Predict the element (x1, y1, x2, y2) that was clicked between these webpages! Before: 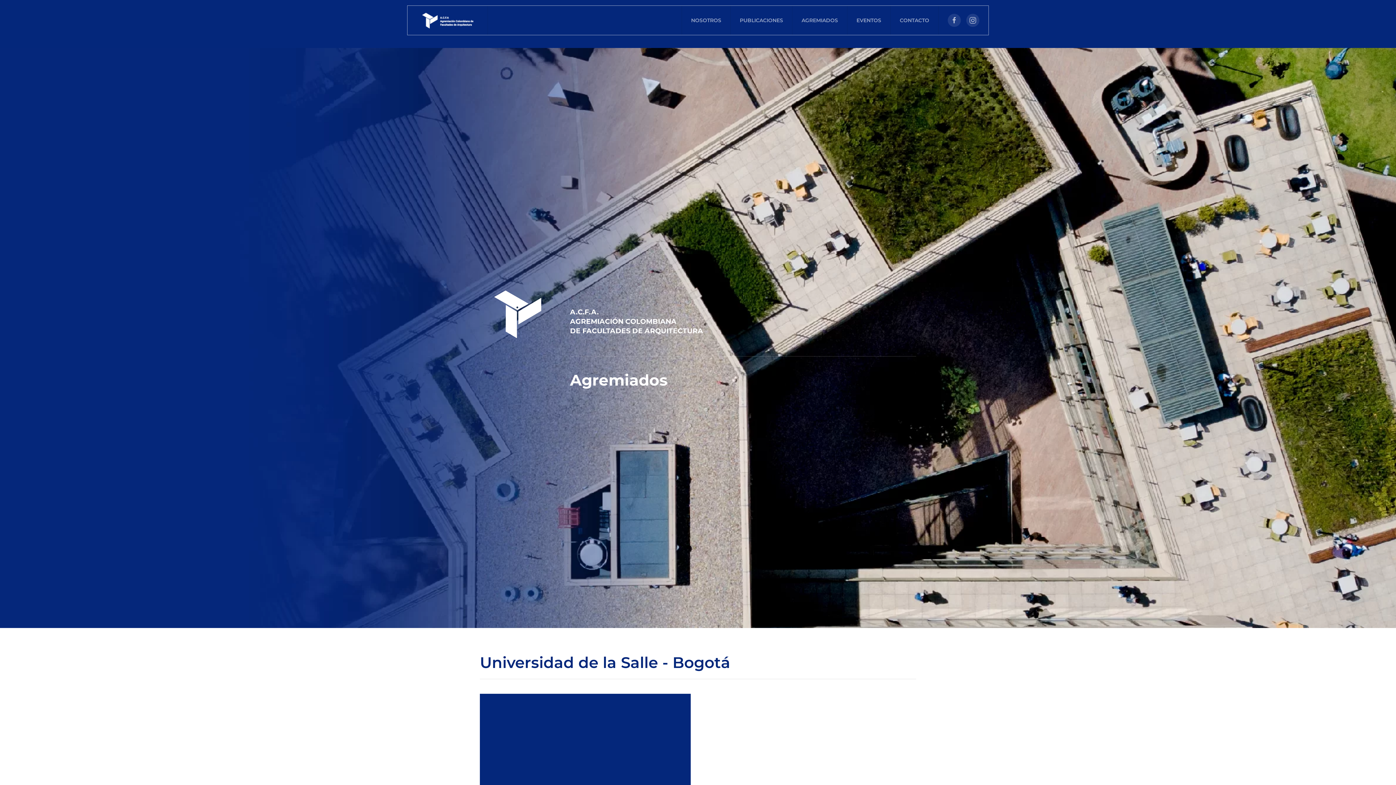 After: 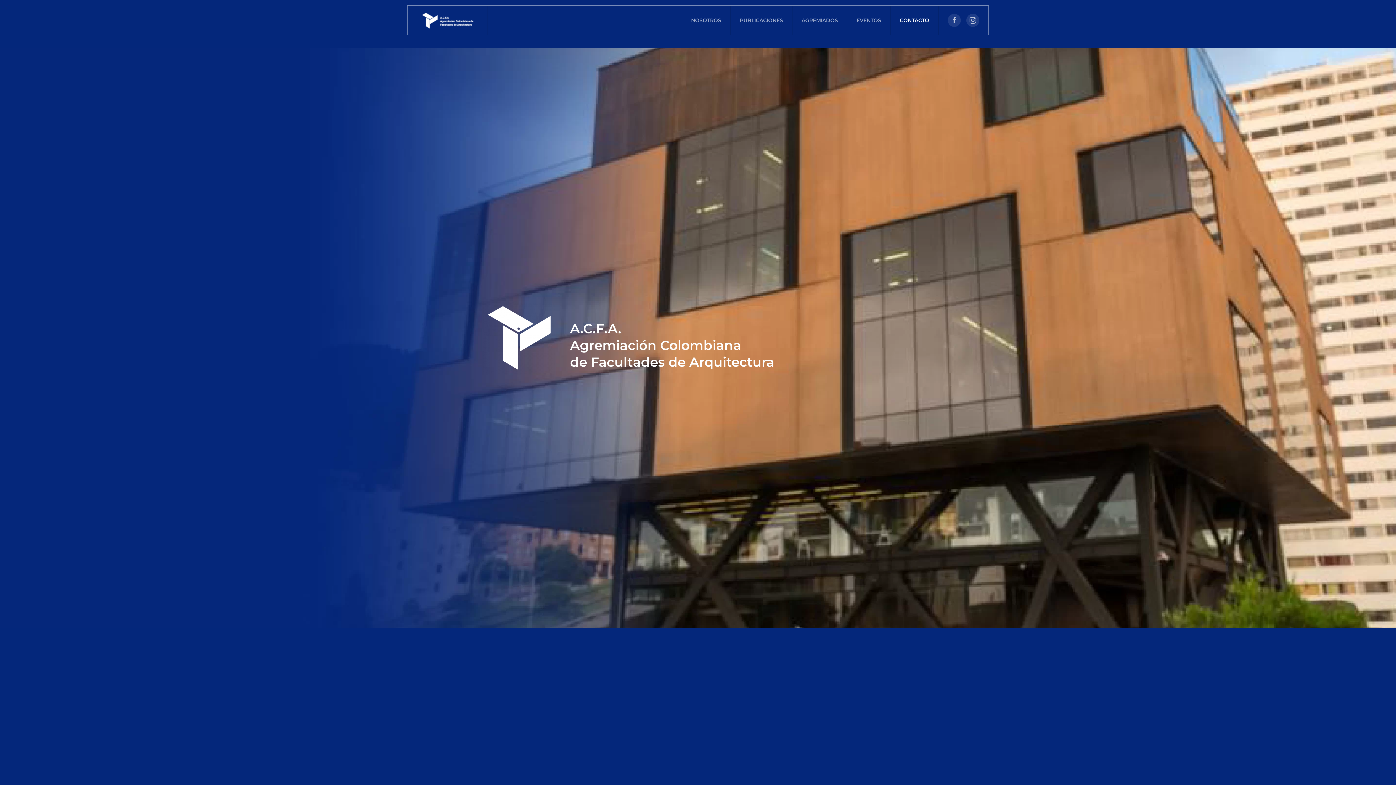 Action: bbox: (890, 5, 938, 34) label: CONTACTO